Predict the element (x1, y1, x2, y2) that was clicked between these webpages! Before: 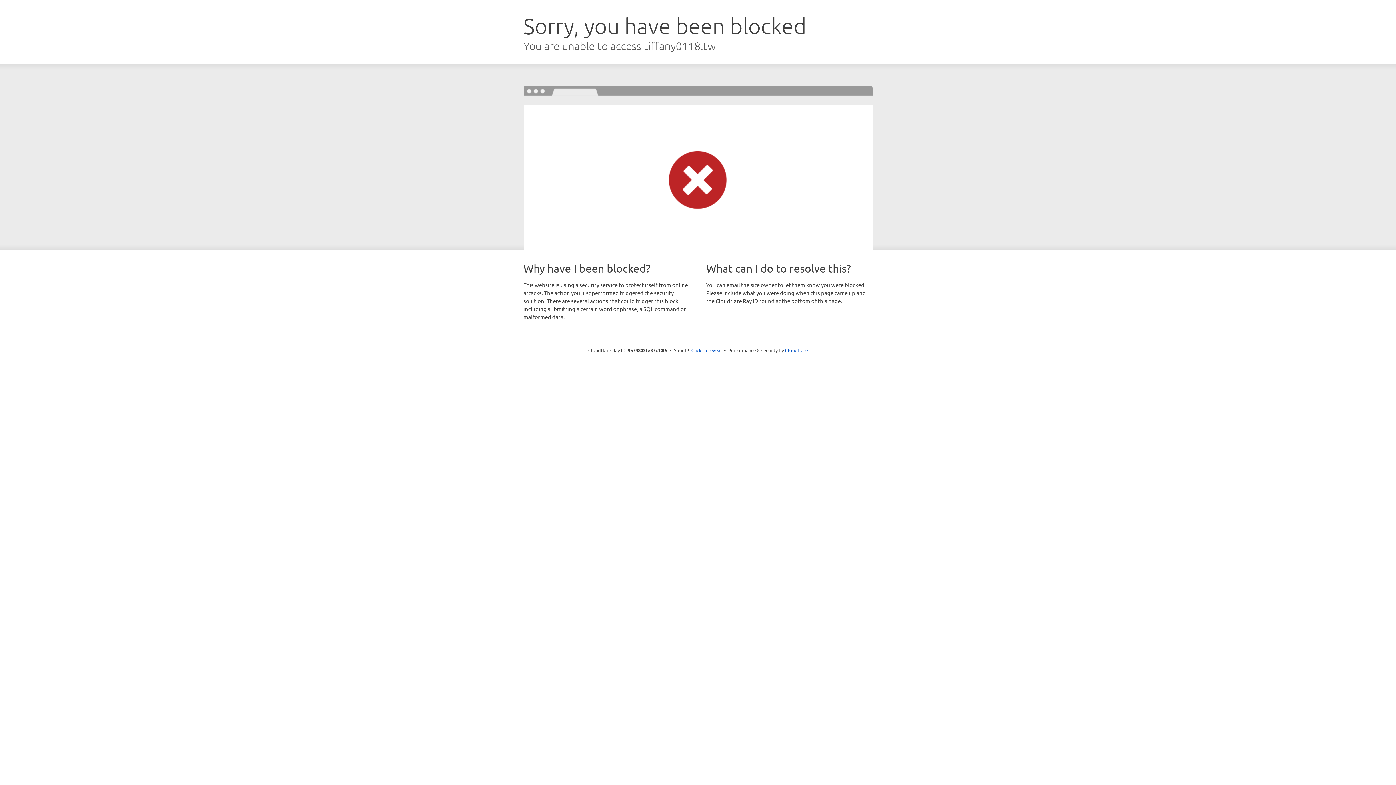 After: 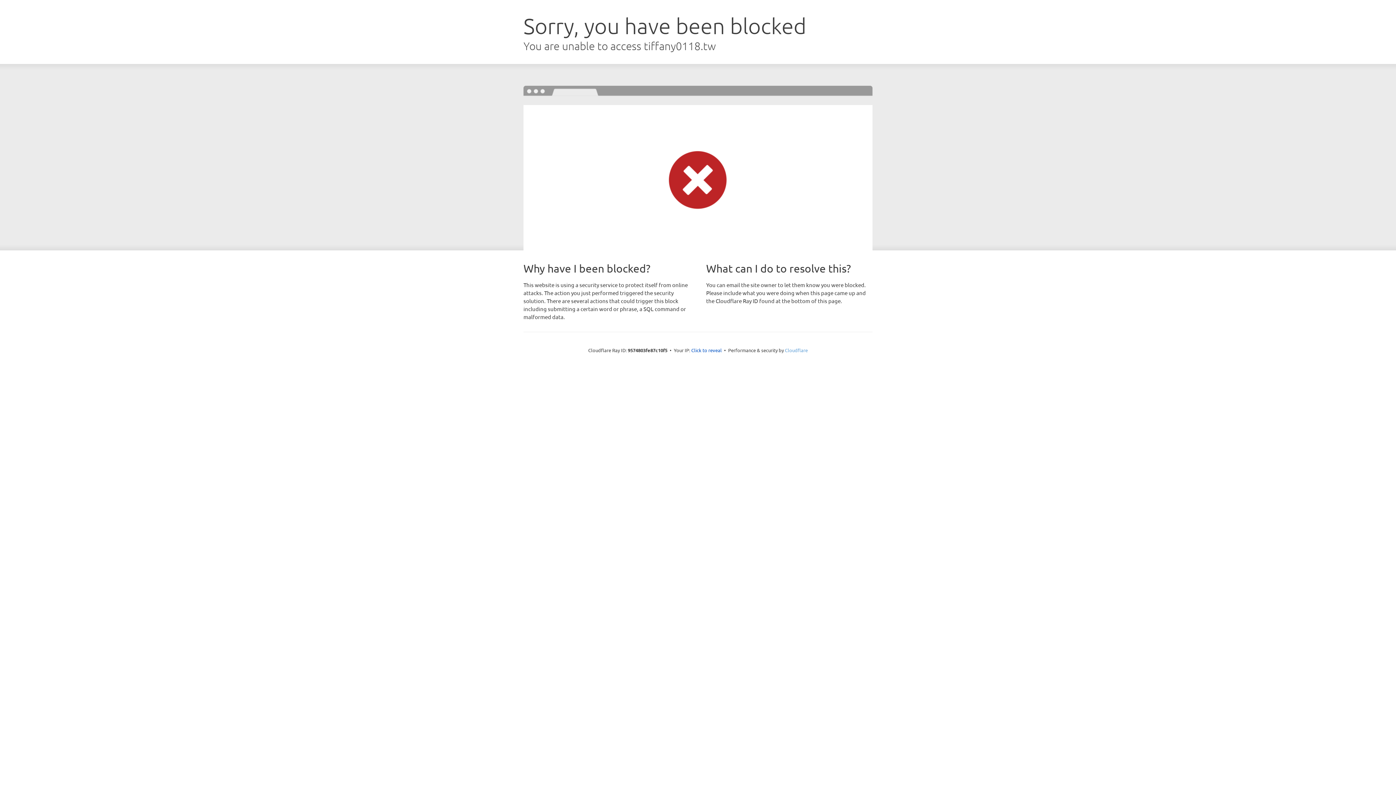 Action: bbox: (785, 347, 808, 353) label: Cloudflare